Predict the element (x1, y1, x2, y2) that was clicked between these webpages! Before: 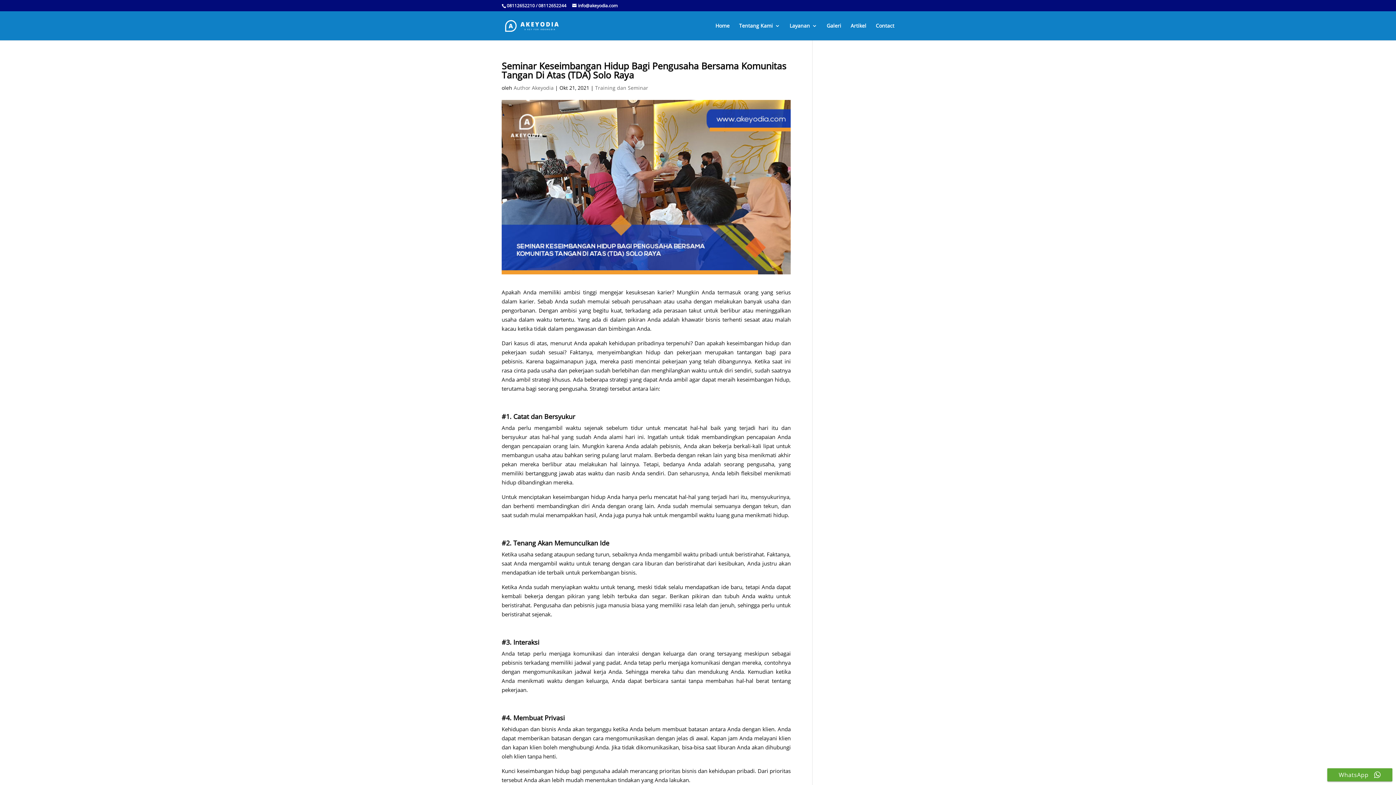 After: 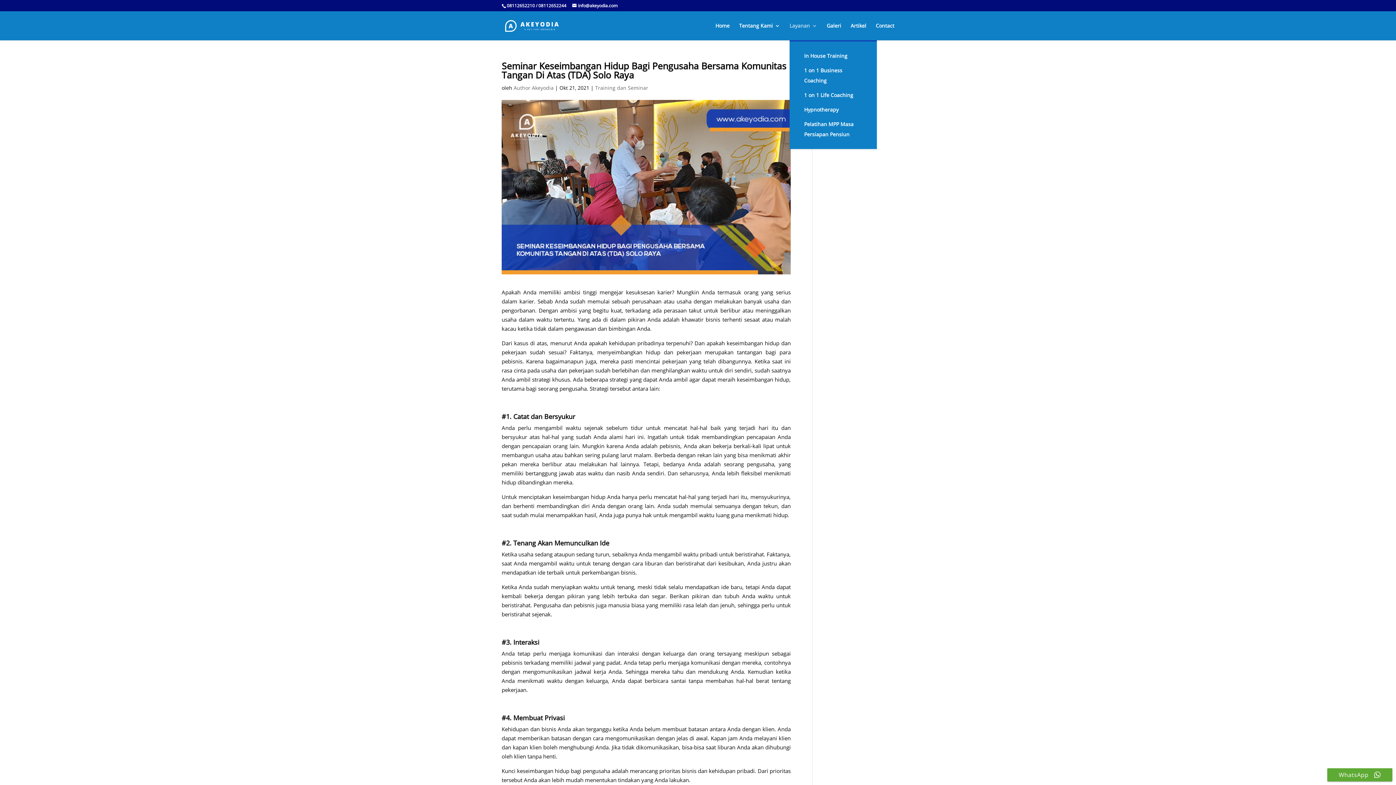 Action: bbox: (789, 23, 817, 40) label: Layanan